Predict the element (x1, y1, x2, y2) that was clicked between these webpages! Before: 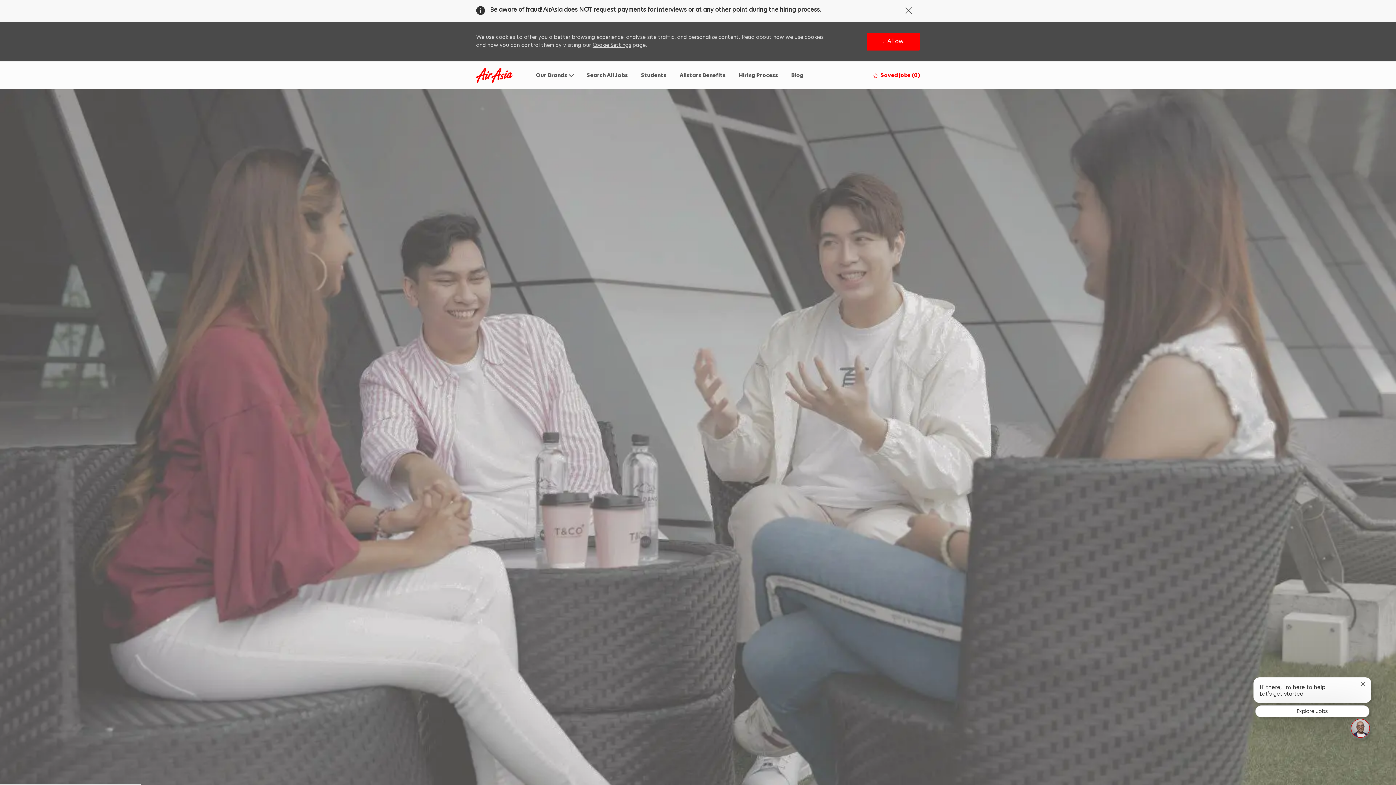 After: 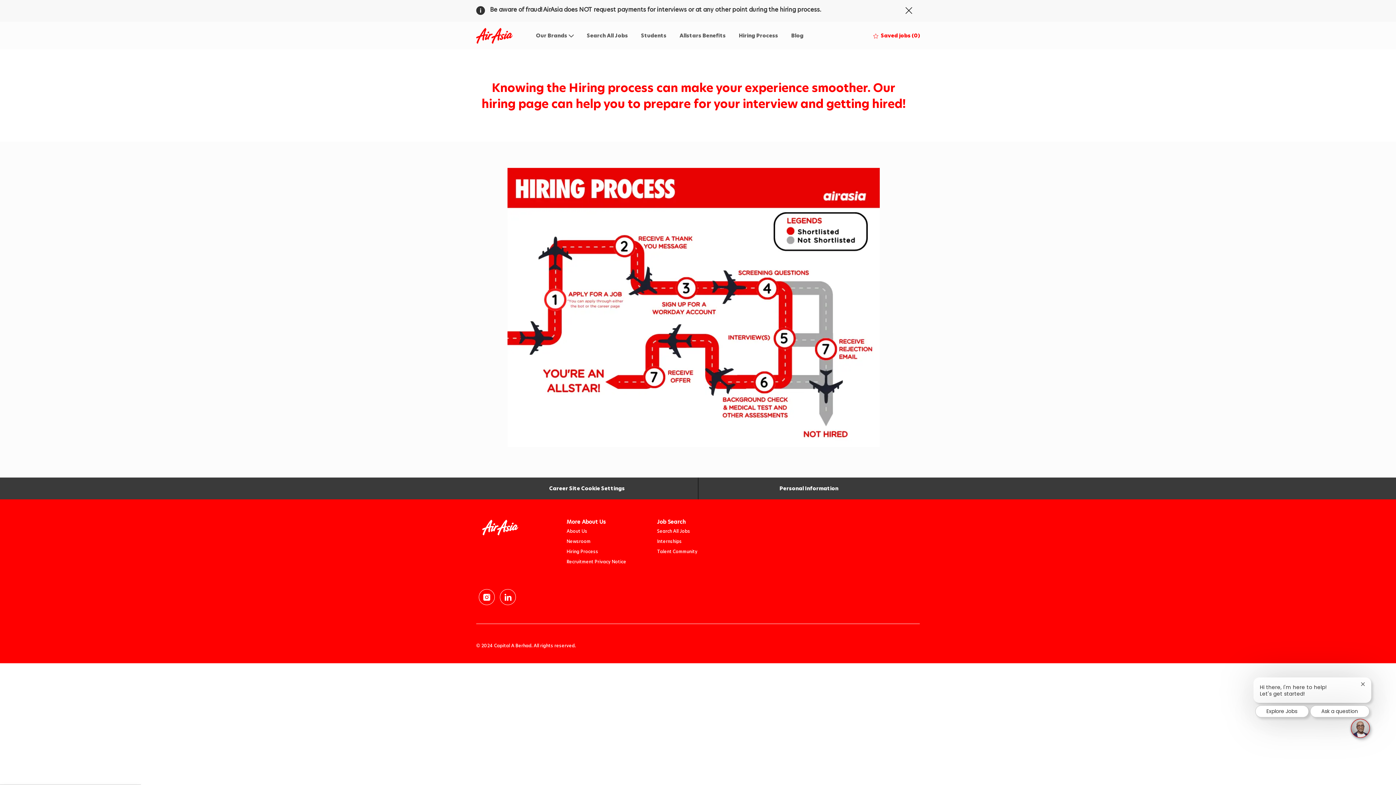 Action: bbox: (739, 71, 778, 78) label: Hiring Process